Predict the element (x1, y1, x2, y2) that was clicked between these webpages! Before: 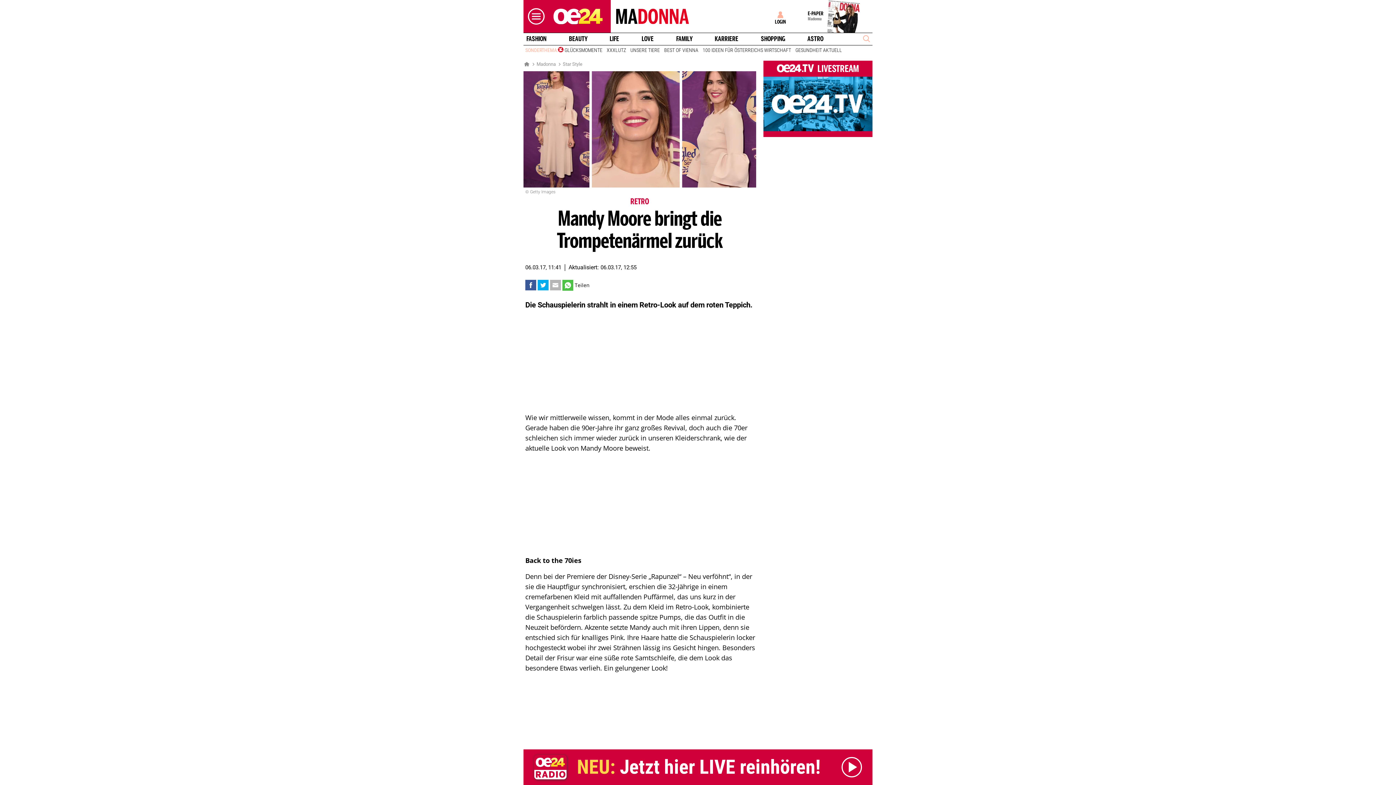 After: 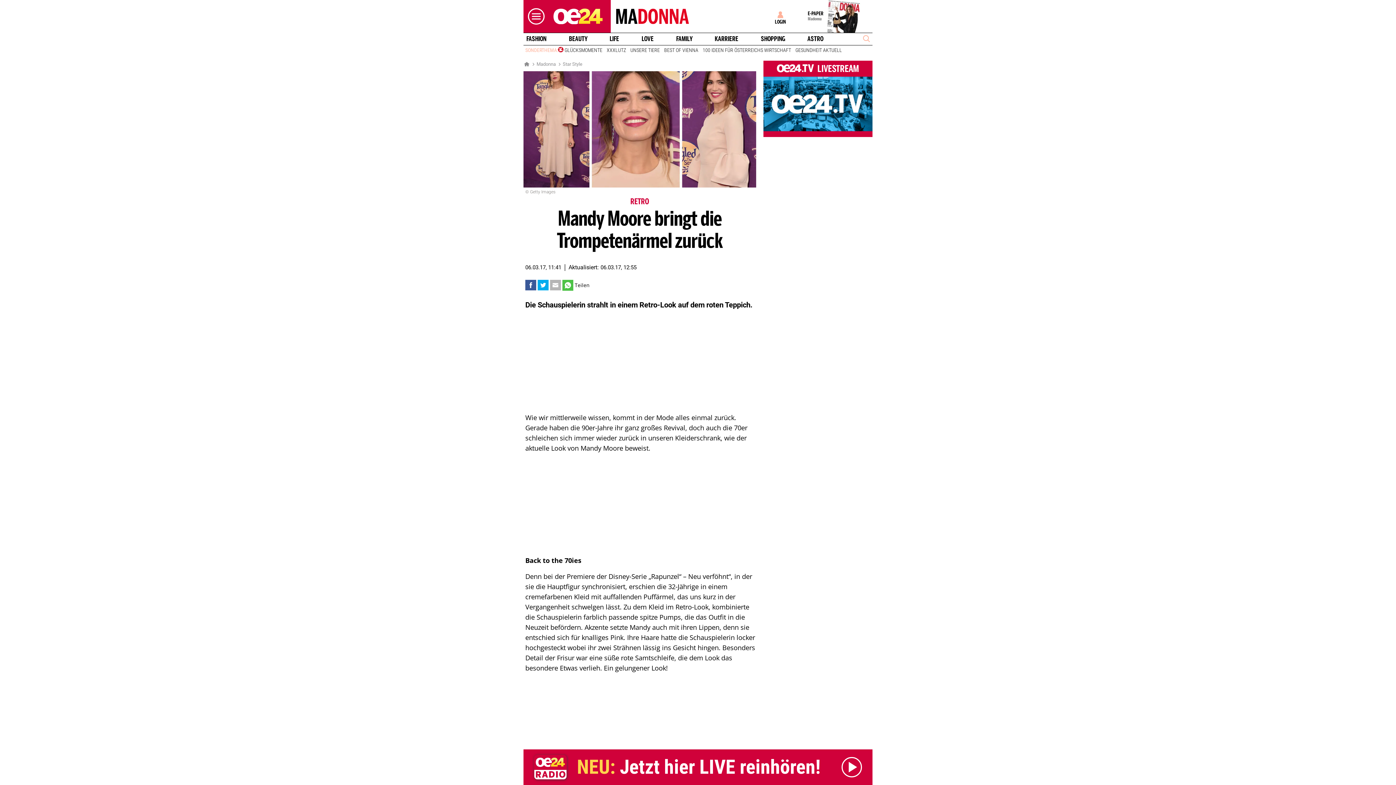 Action: label: E-PAPER
Madonna bbox: (797, 0, 872, 32)